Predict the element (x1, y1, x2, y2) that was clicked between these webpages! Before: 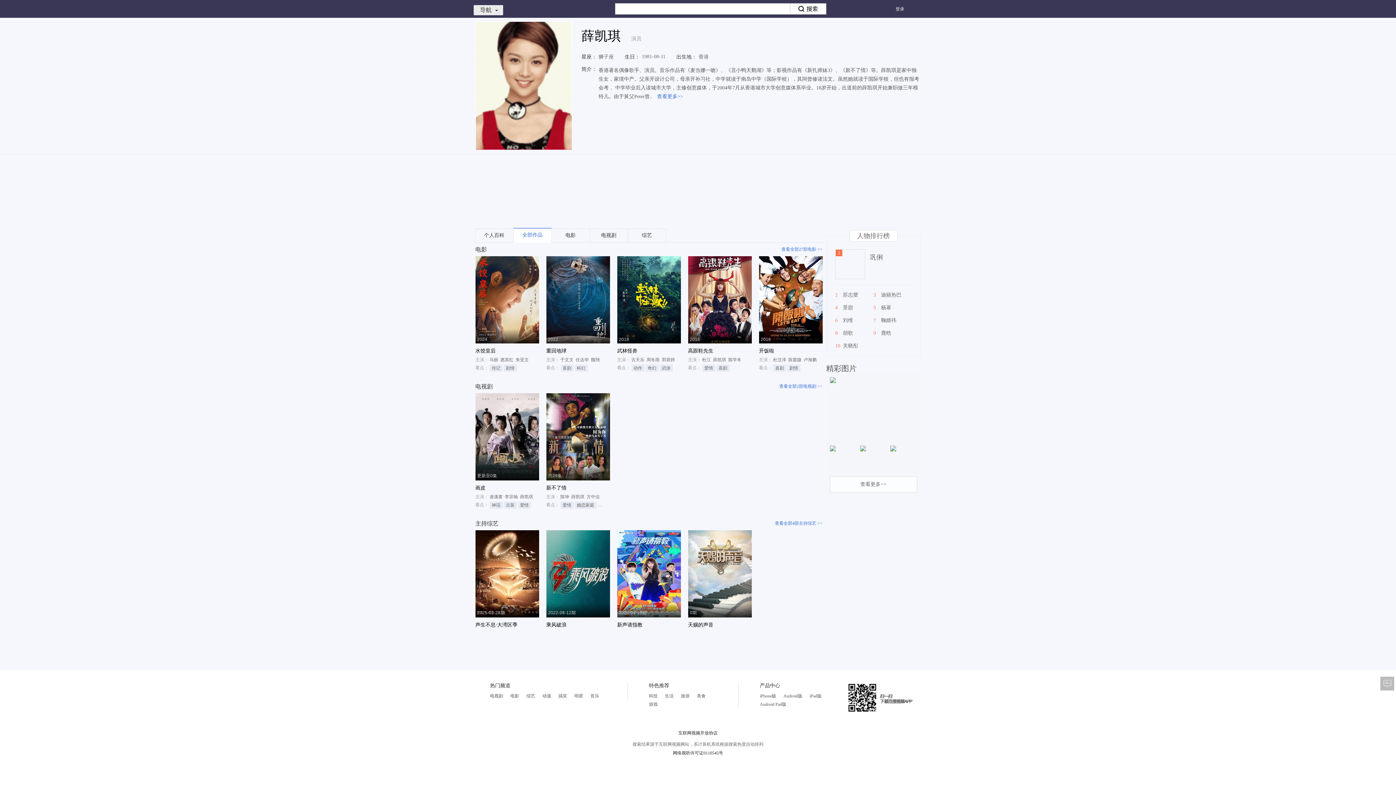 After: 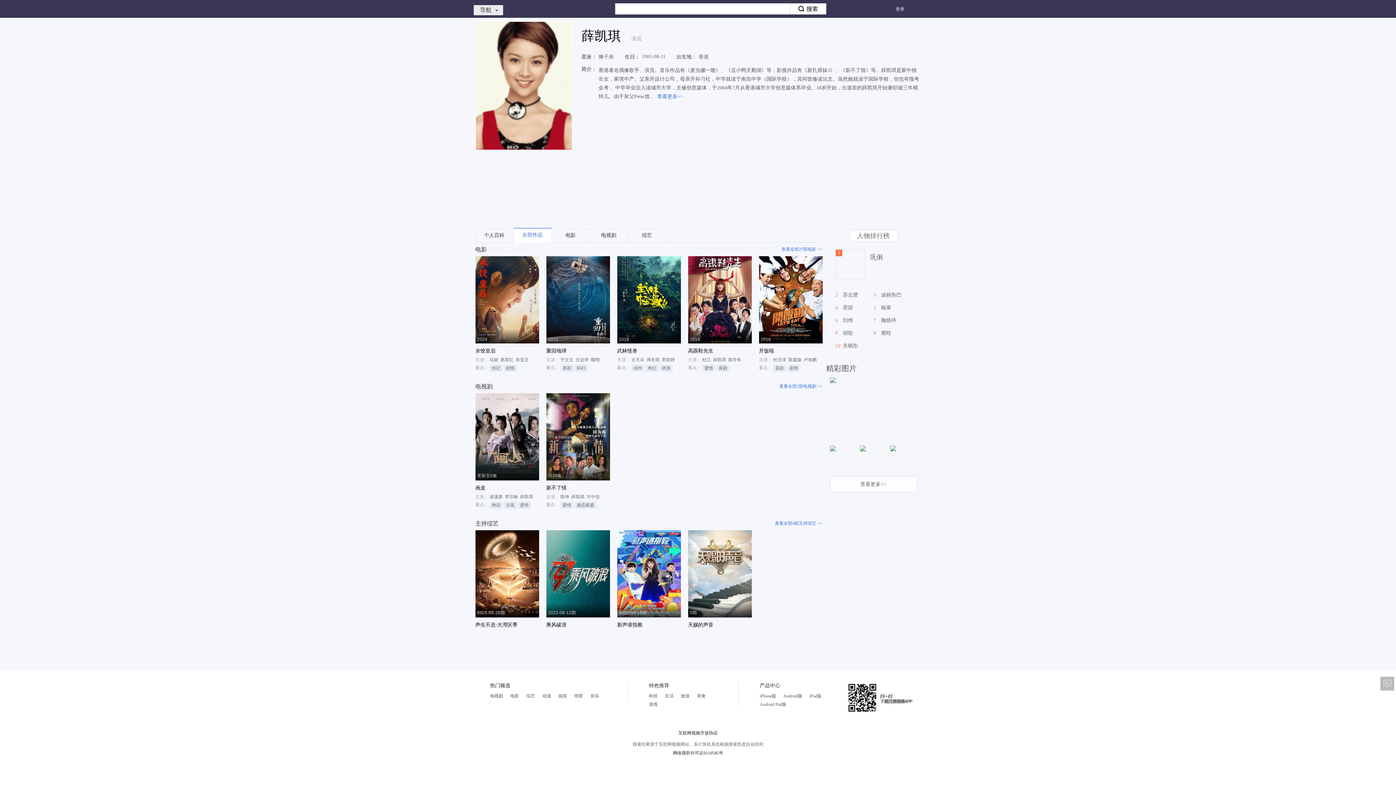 Action: bbox: (860, 445, 887, 473)